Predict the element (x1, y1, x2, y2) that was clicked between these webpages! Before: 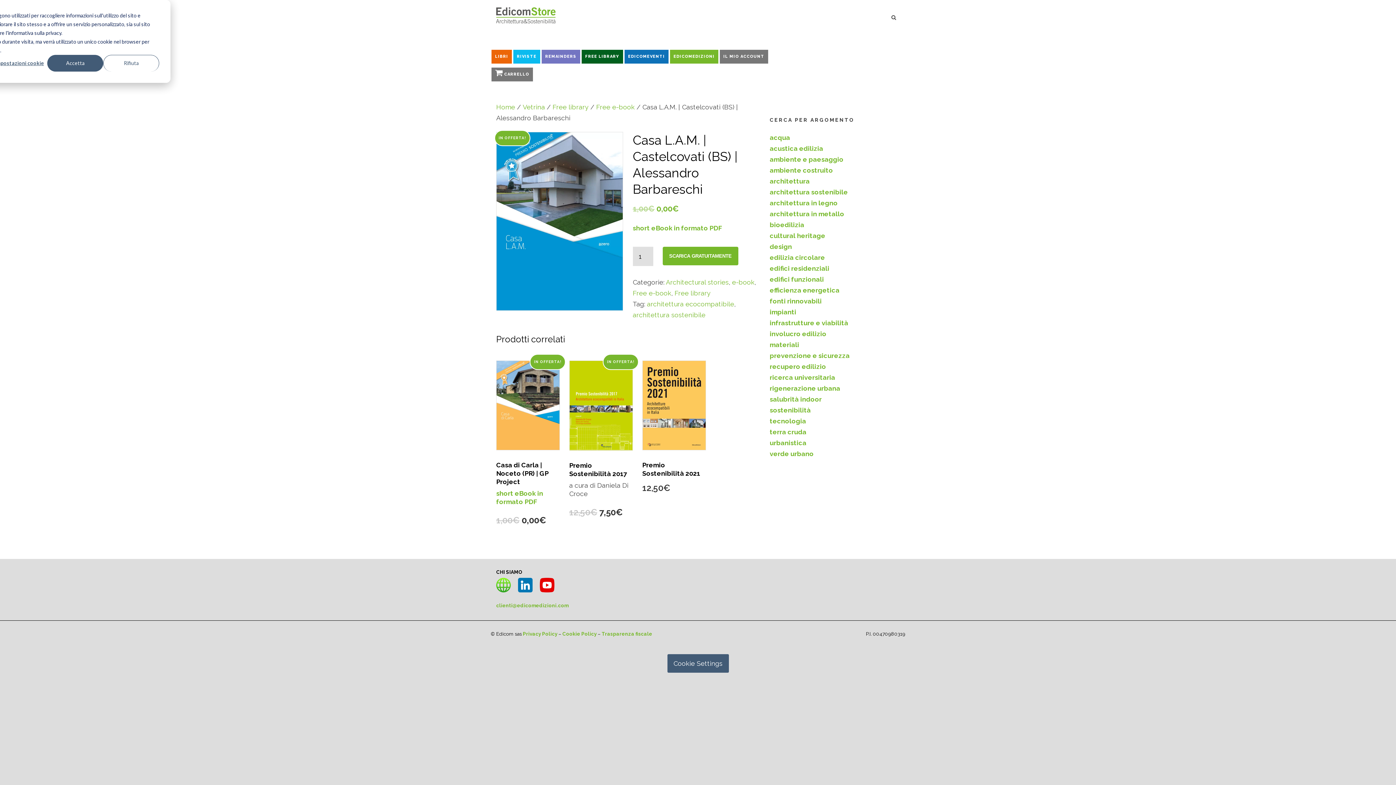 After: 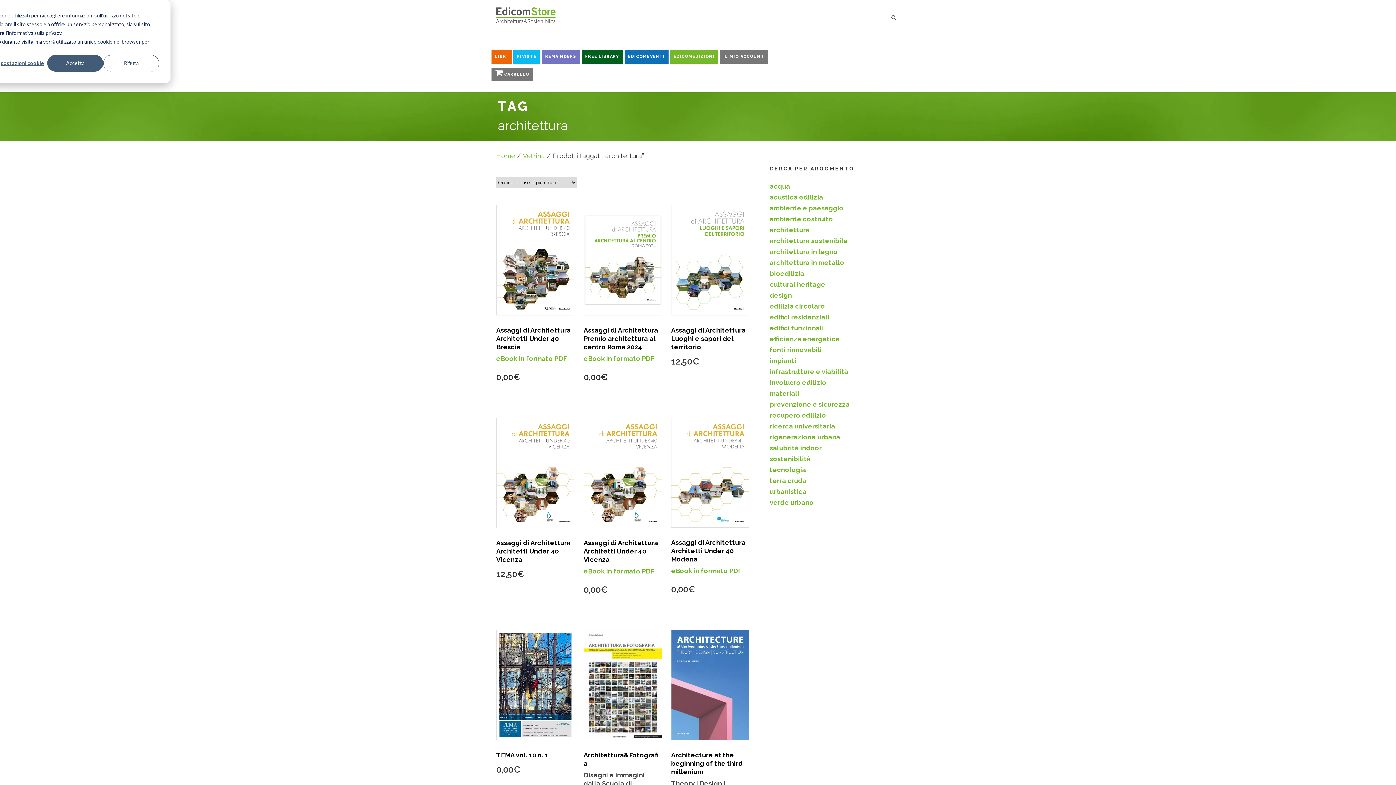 Action: label: architettura bbox: (769, 177, 809, 185)